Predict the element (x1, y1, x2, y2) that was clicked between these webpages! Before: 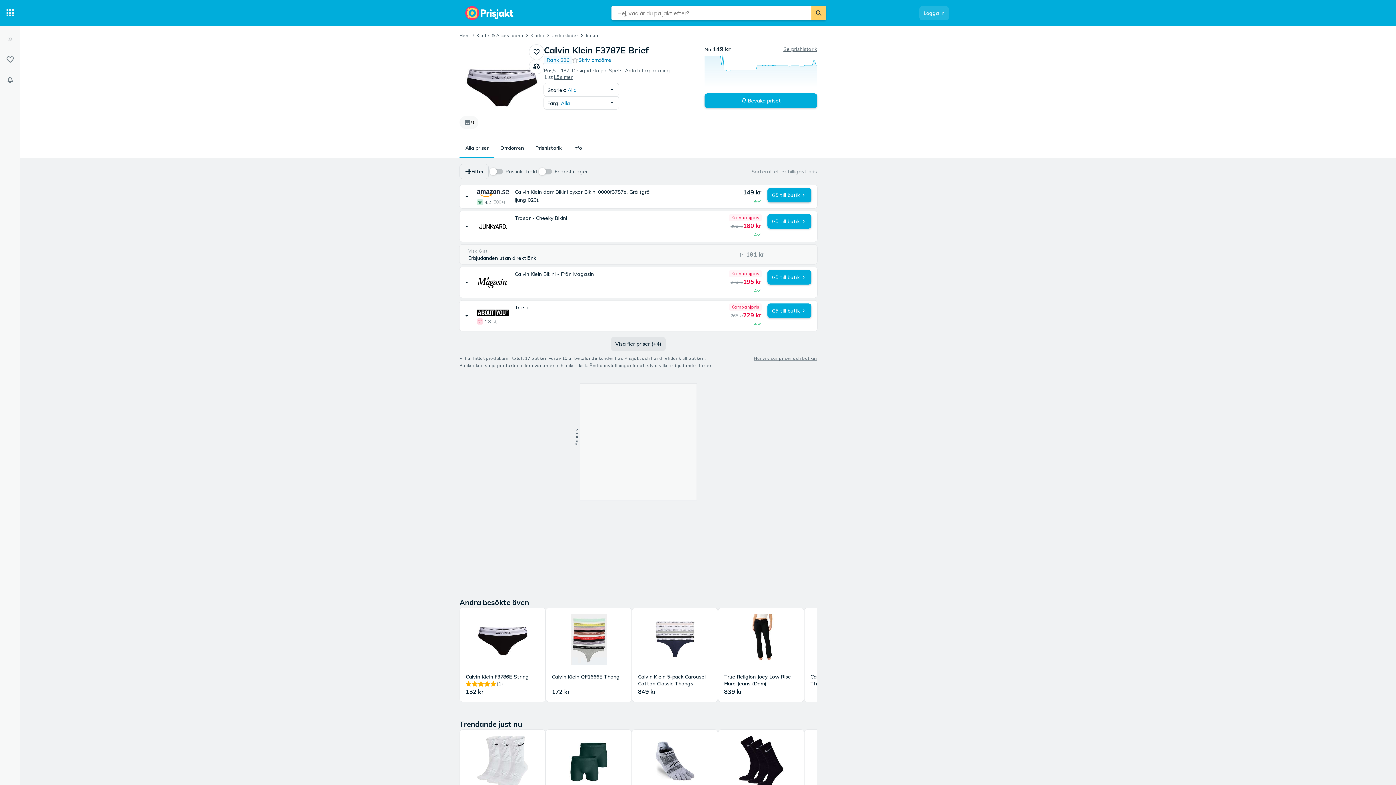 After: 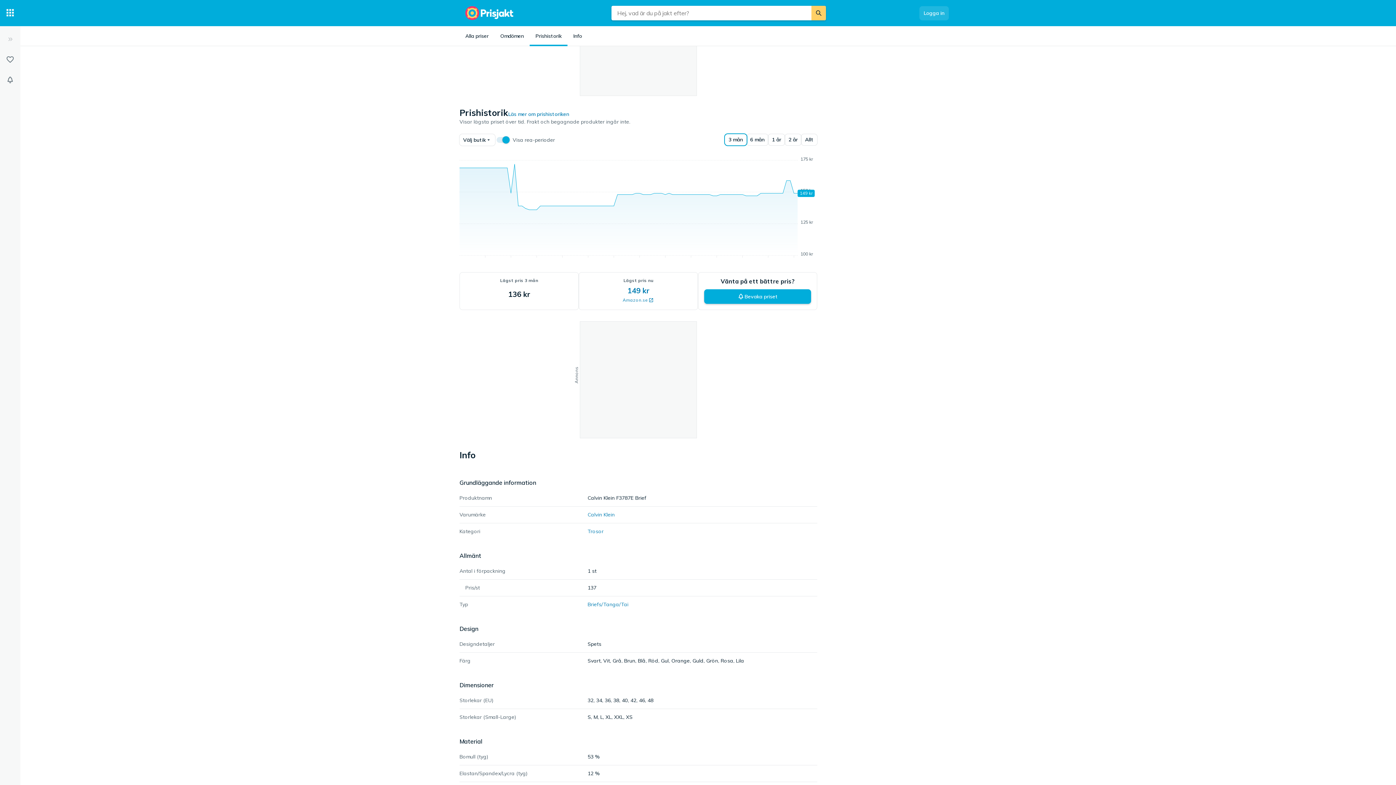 Action: label: Prishistorik bbox: (535, 144, 561, 152)